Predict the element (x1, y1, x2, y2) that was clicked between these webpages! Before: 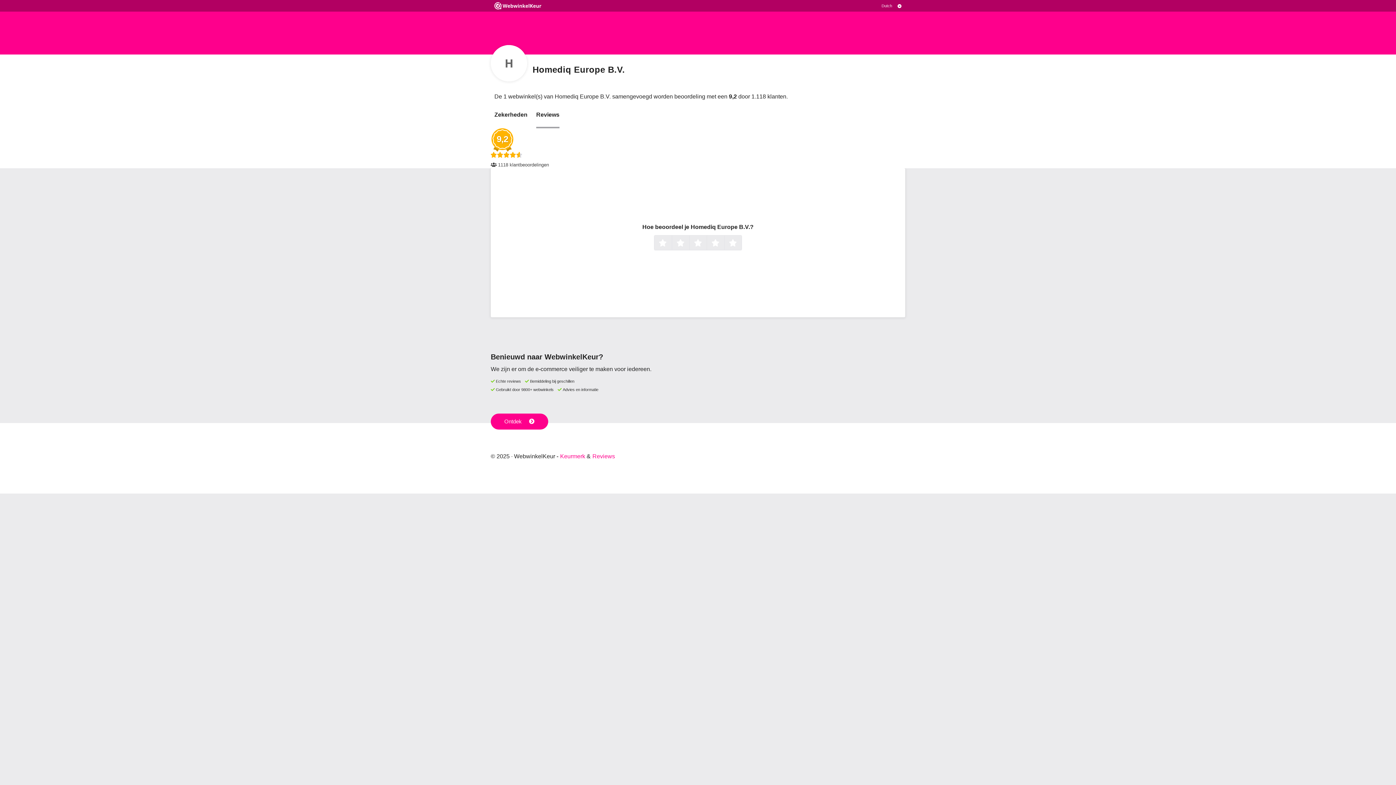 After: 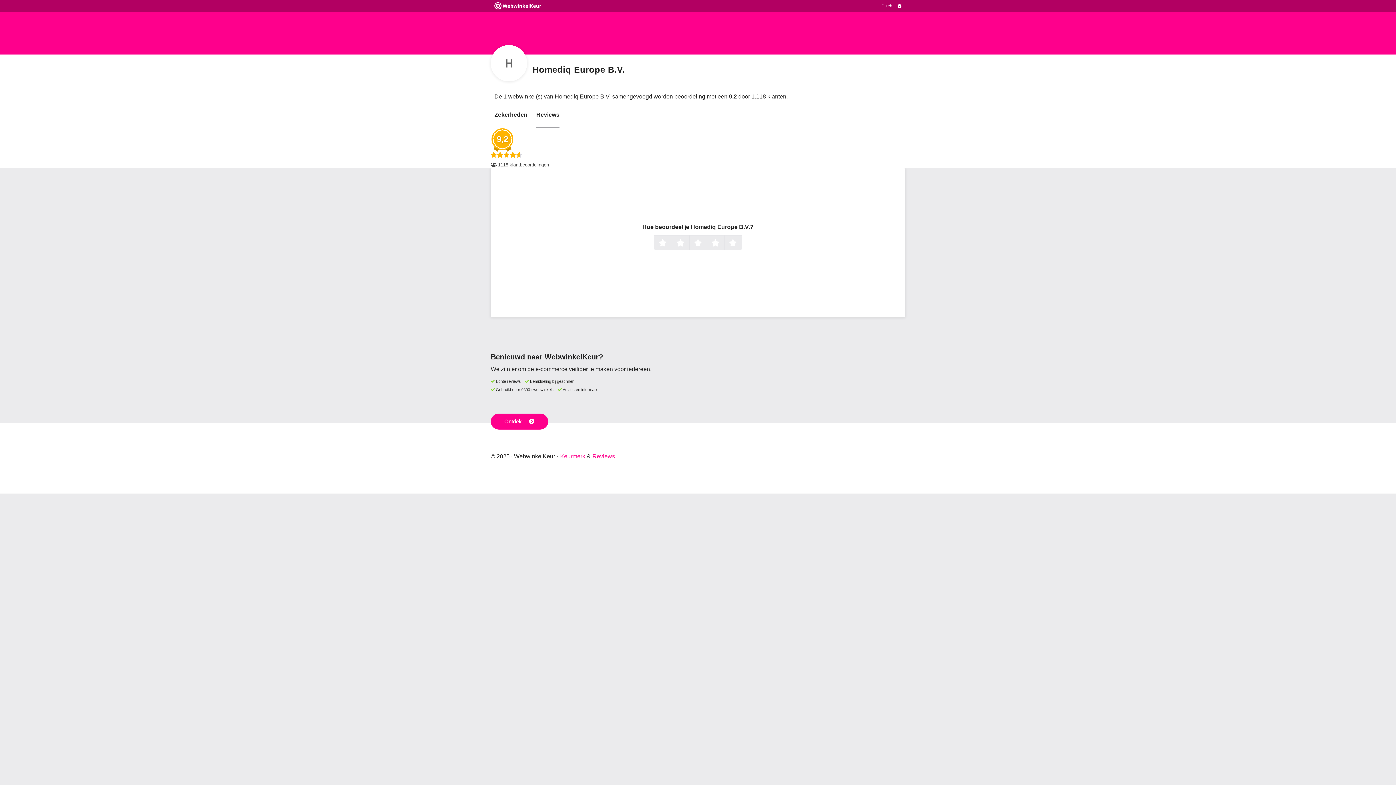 Action: bbox: (536, 110, 559, 128) label: Reviews